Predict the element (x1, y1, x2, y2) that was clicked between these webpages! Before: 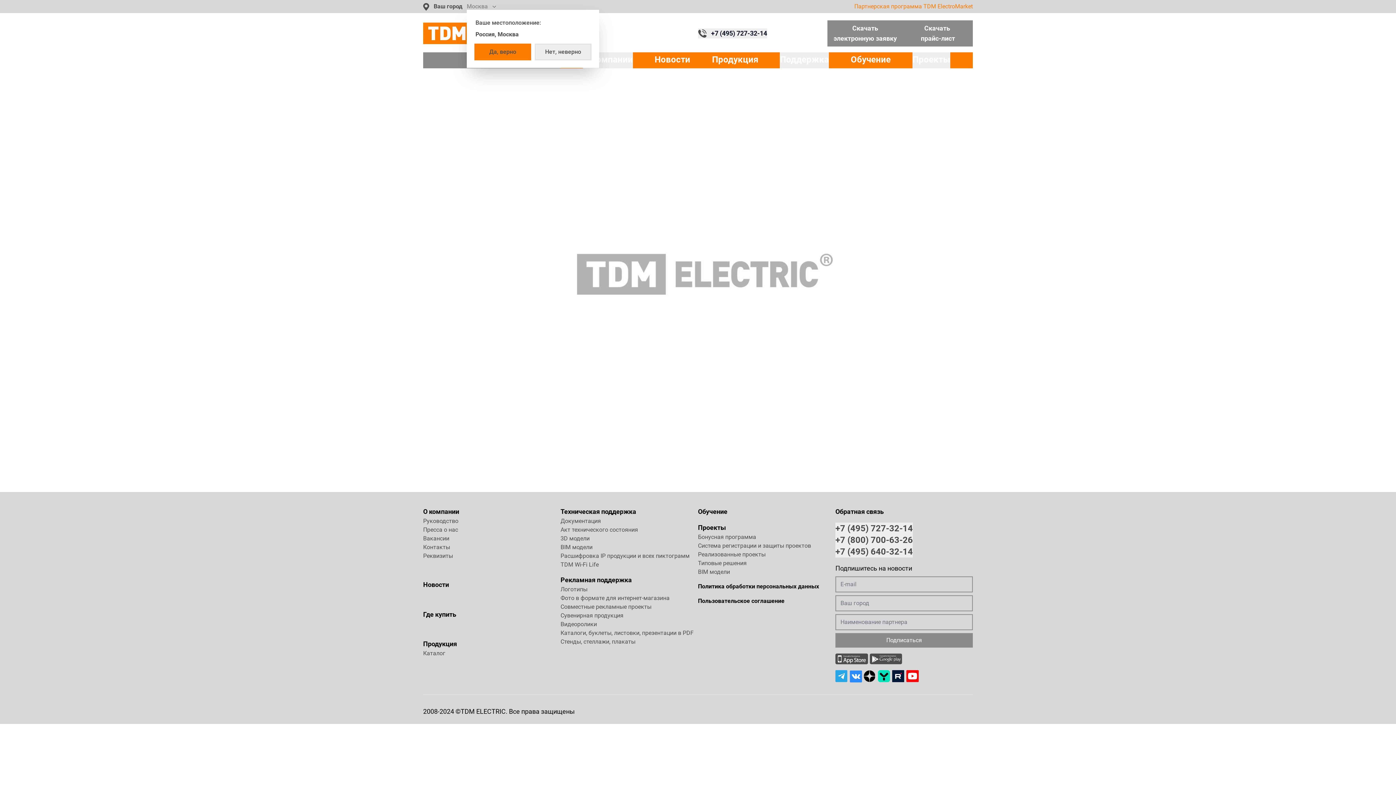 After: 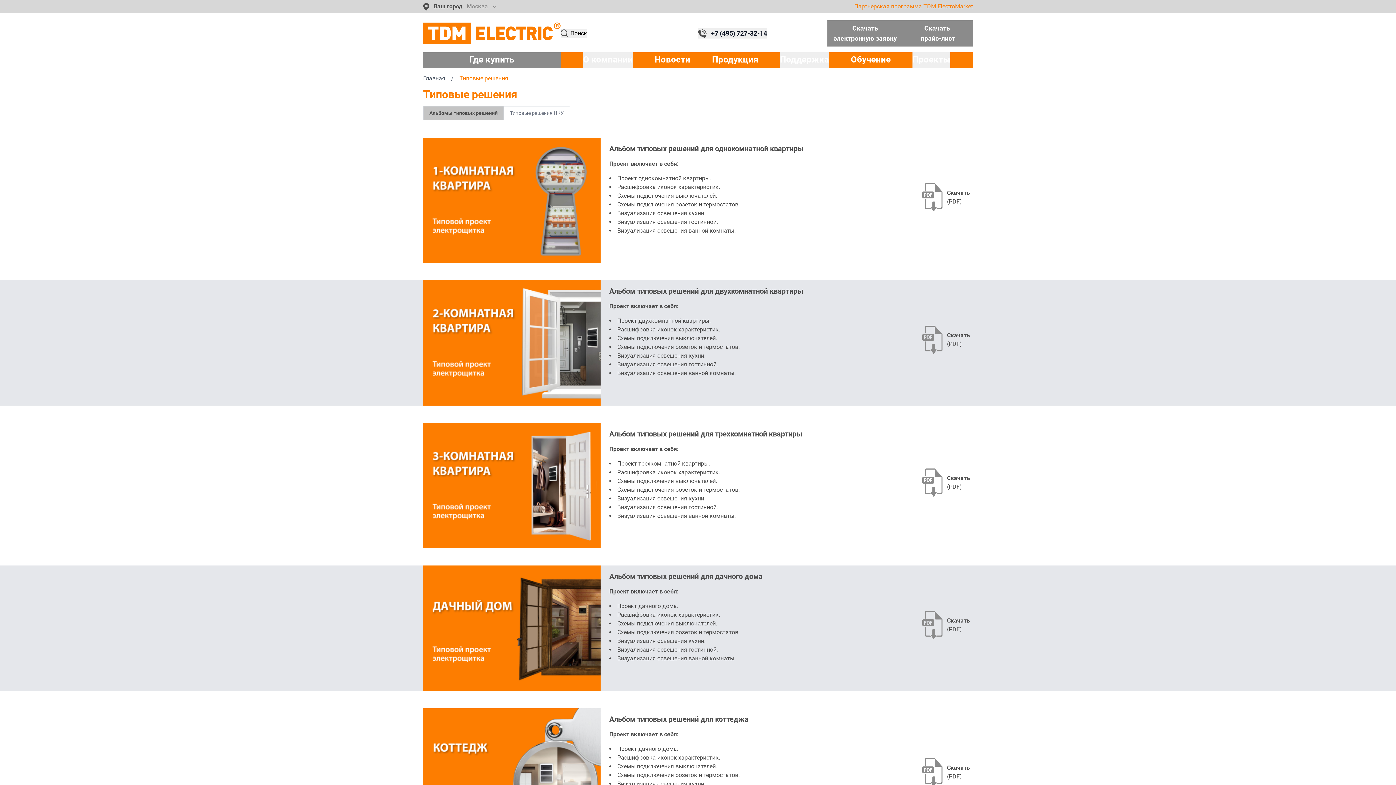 Action: label: Типовые решения bbox: (698, 560, 746, 566)